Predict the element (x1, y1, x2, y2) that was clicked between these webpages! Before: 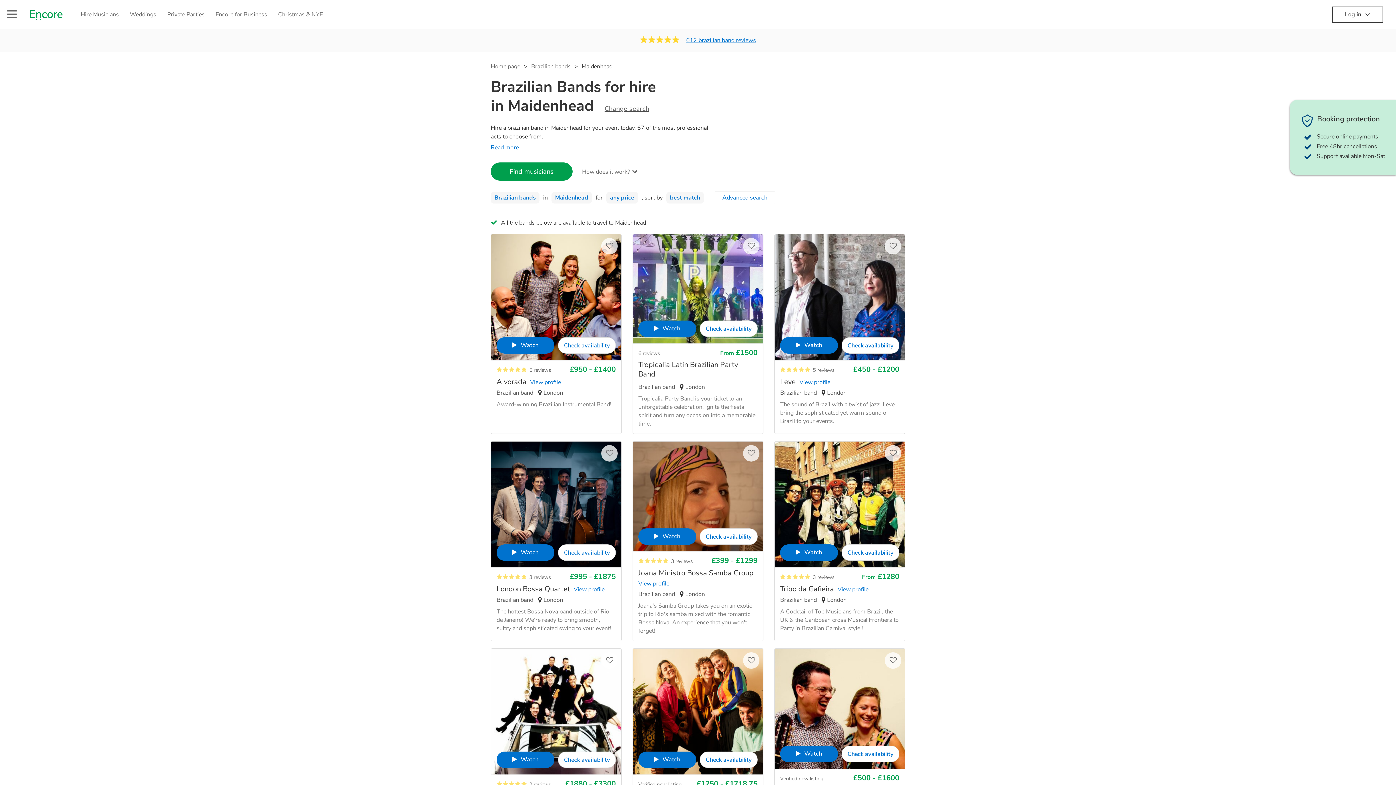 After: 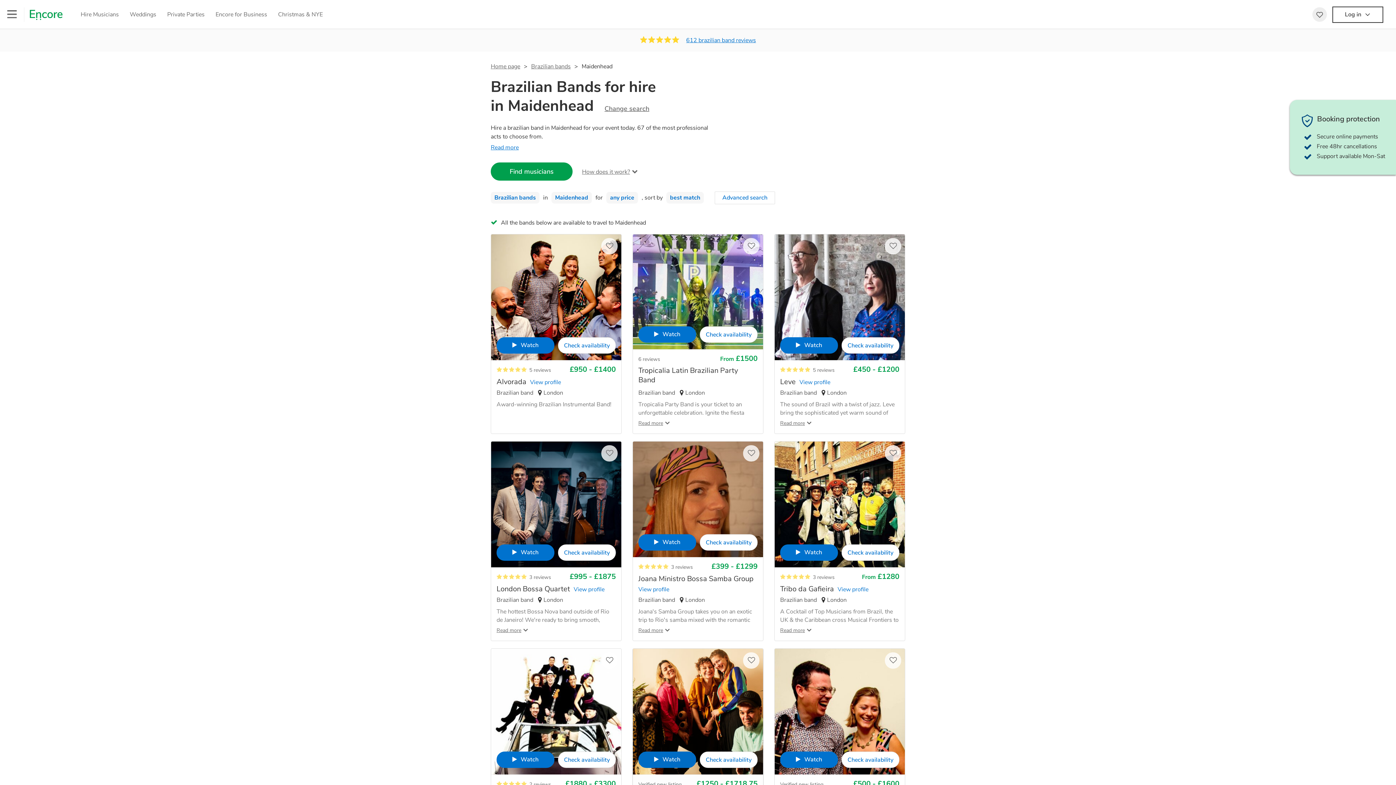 Action: bbox: (638, 751, 696, 768) label: Watch